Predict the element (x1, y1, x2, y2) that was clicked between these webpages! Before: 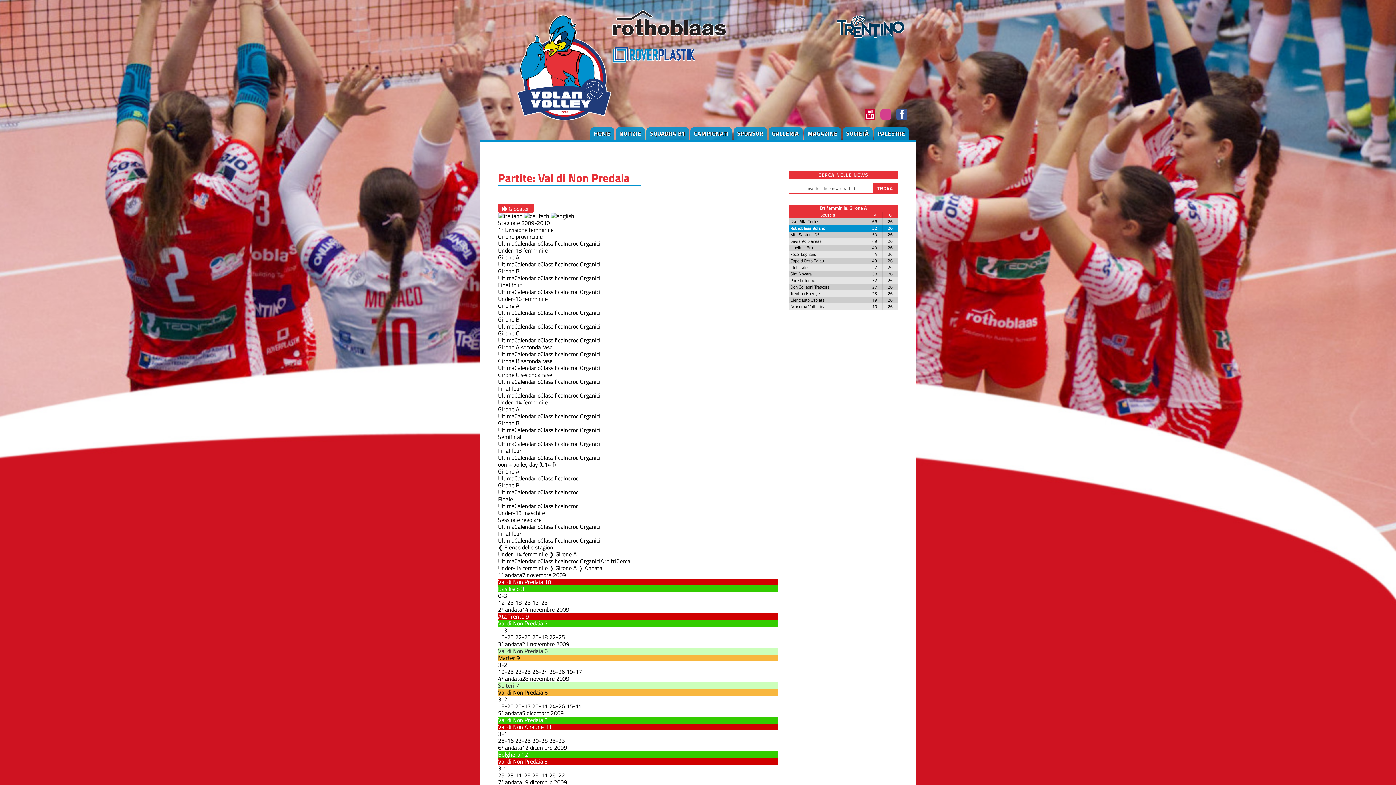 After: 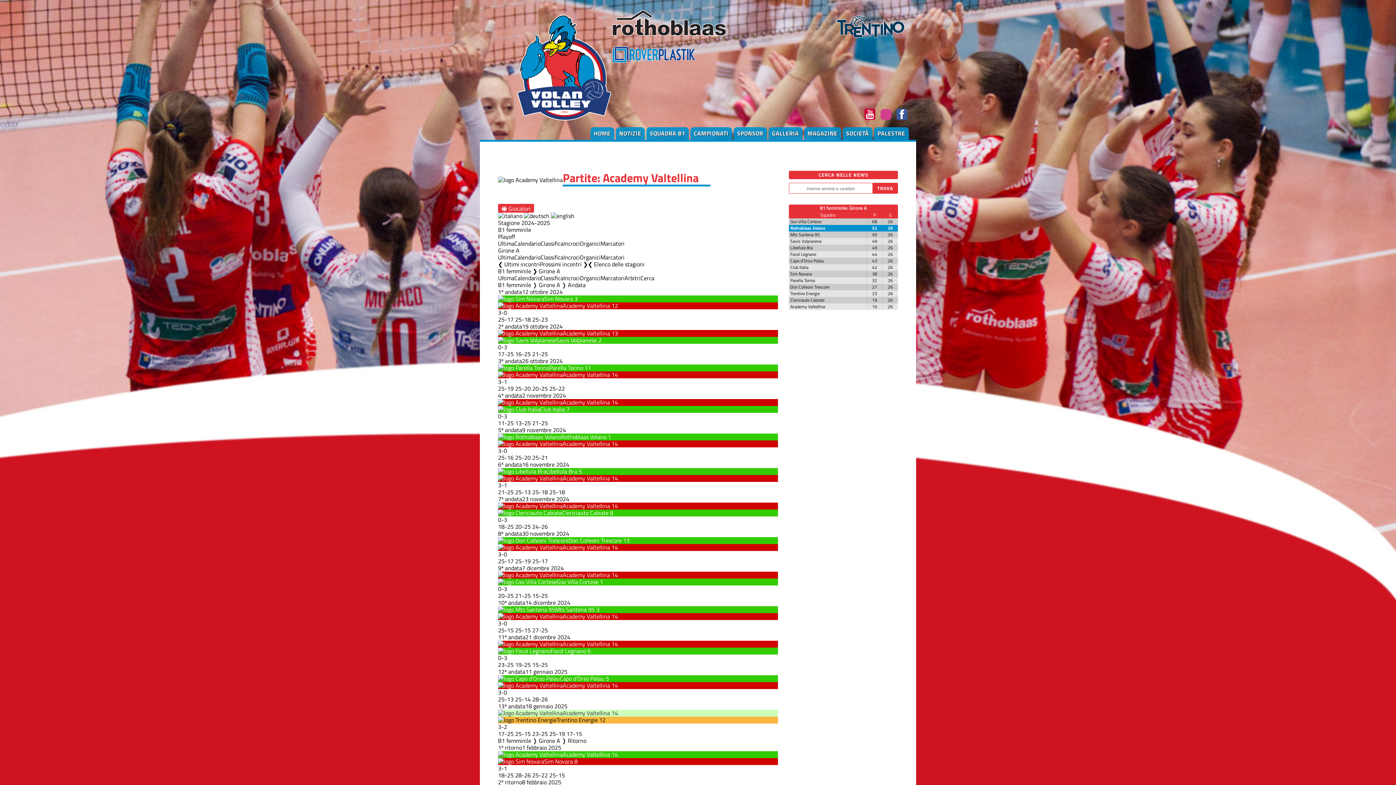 Action: bbox: (790, 303, 825, 310) label: Academy Valtellina